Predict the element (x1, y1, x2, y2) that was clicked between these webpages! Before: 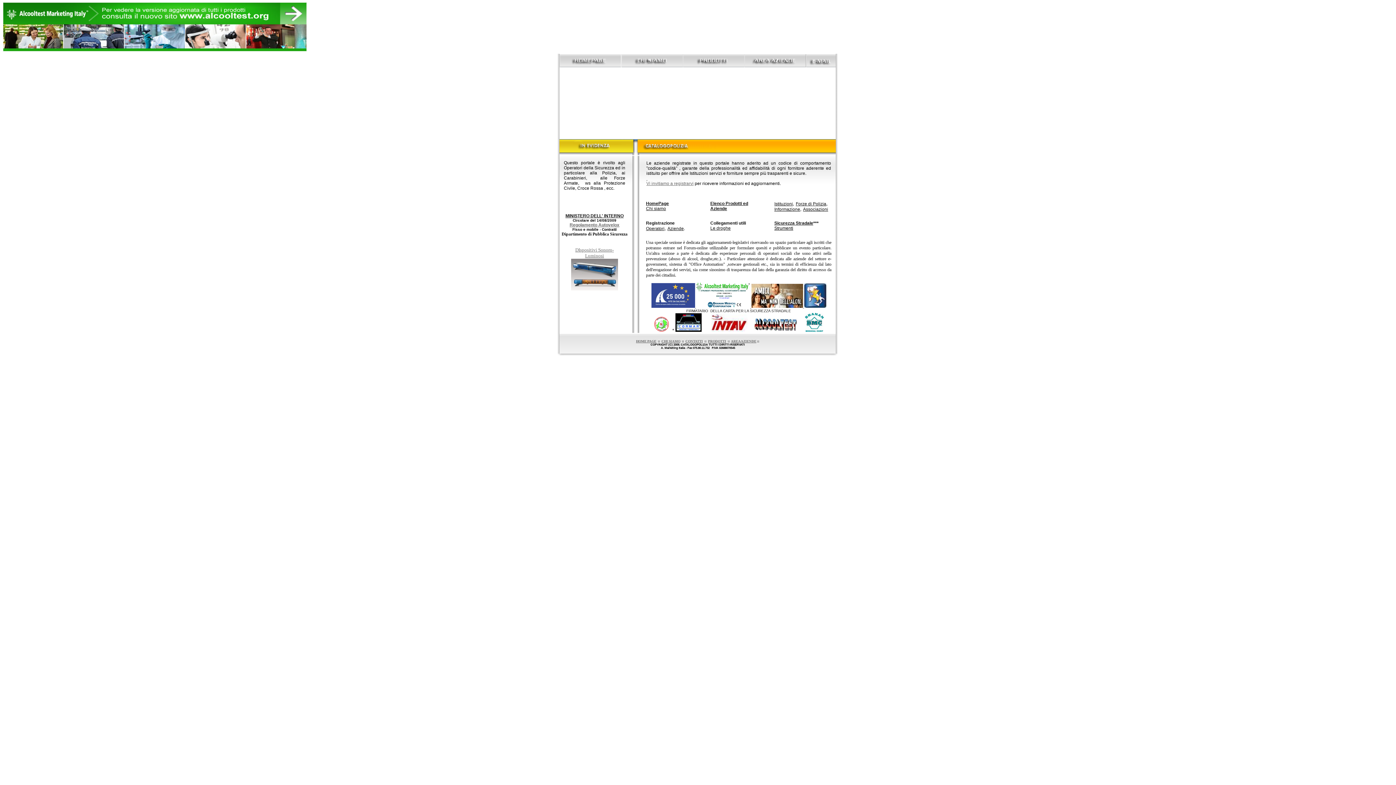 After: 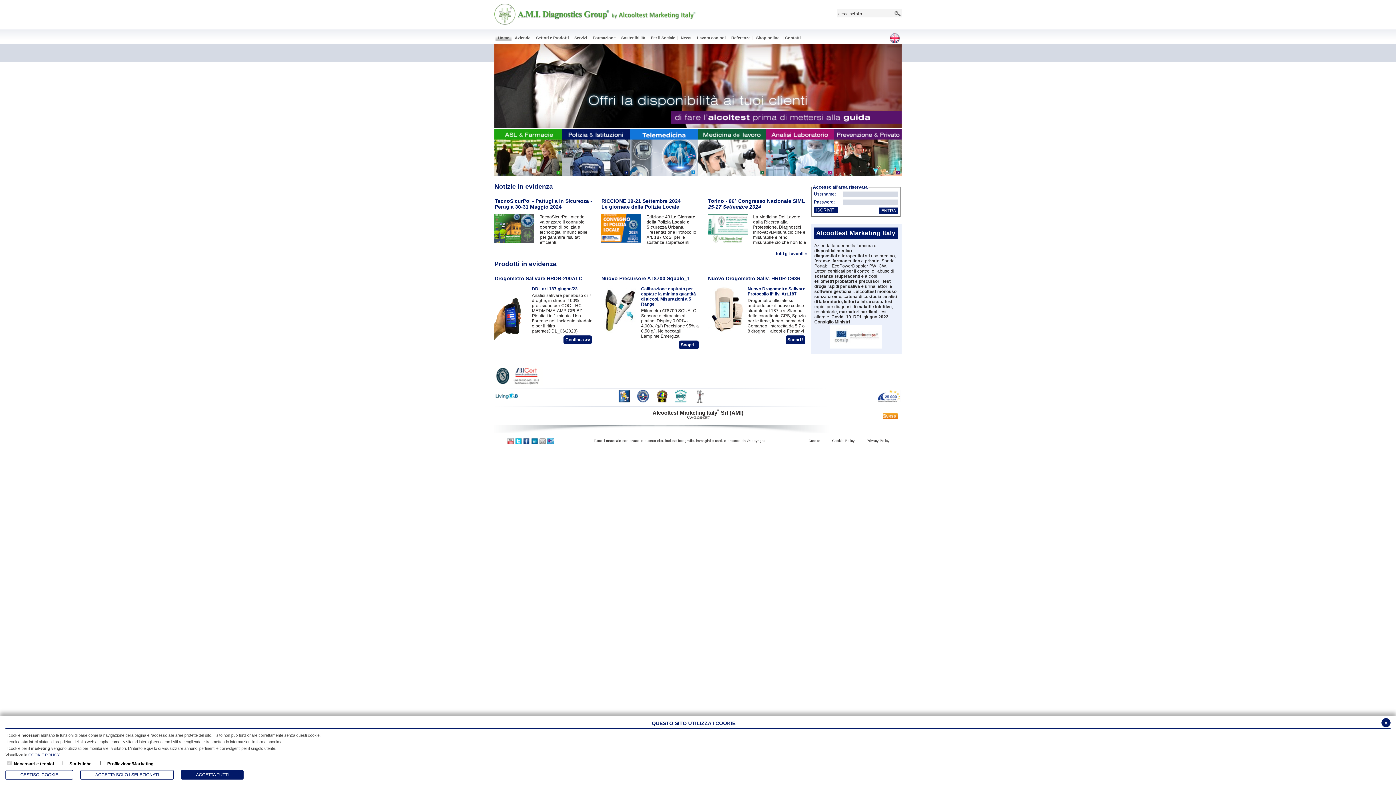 Action: bbox: (0, 49, 309, 54)